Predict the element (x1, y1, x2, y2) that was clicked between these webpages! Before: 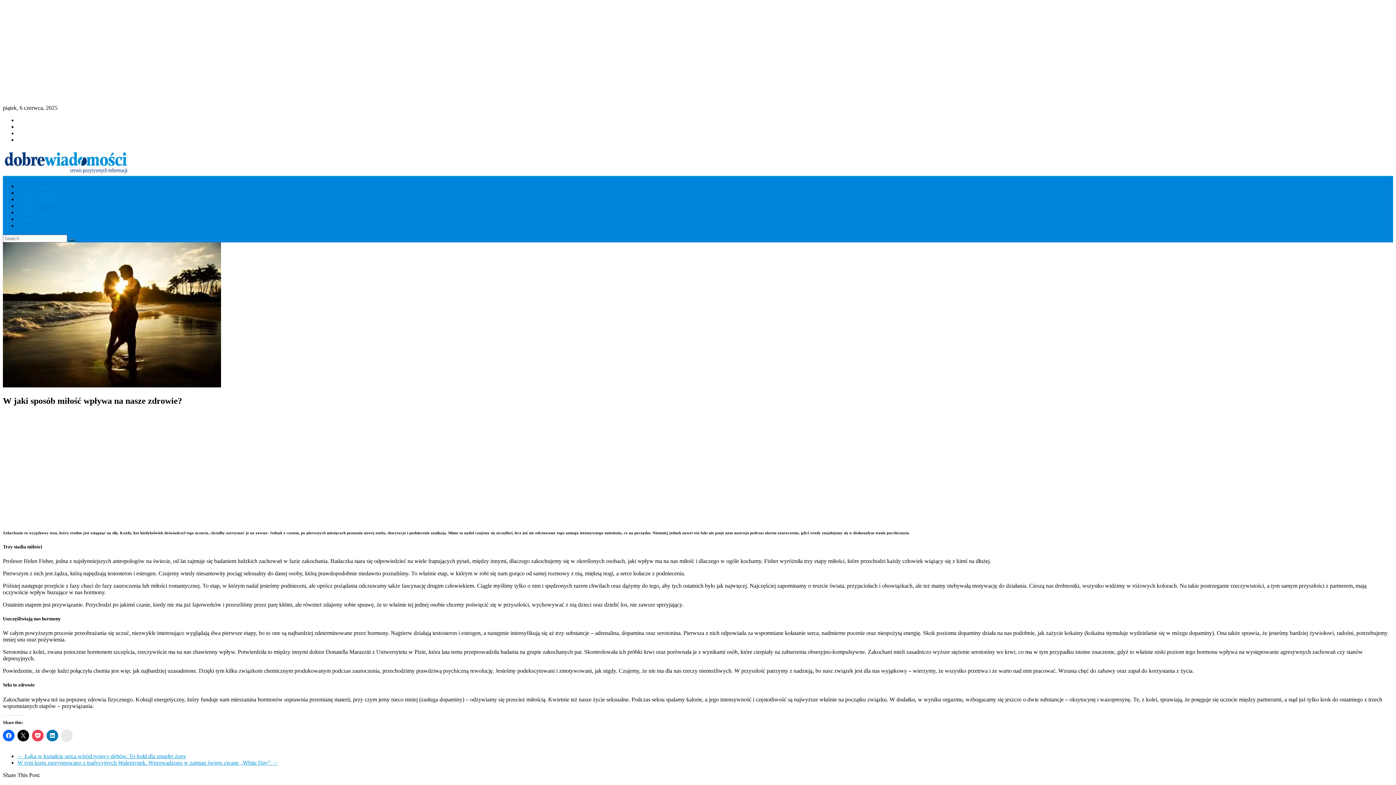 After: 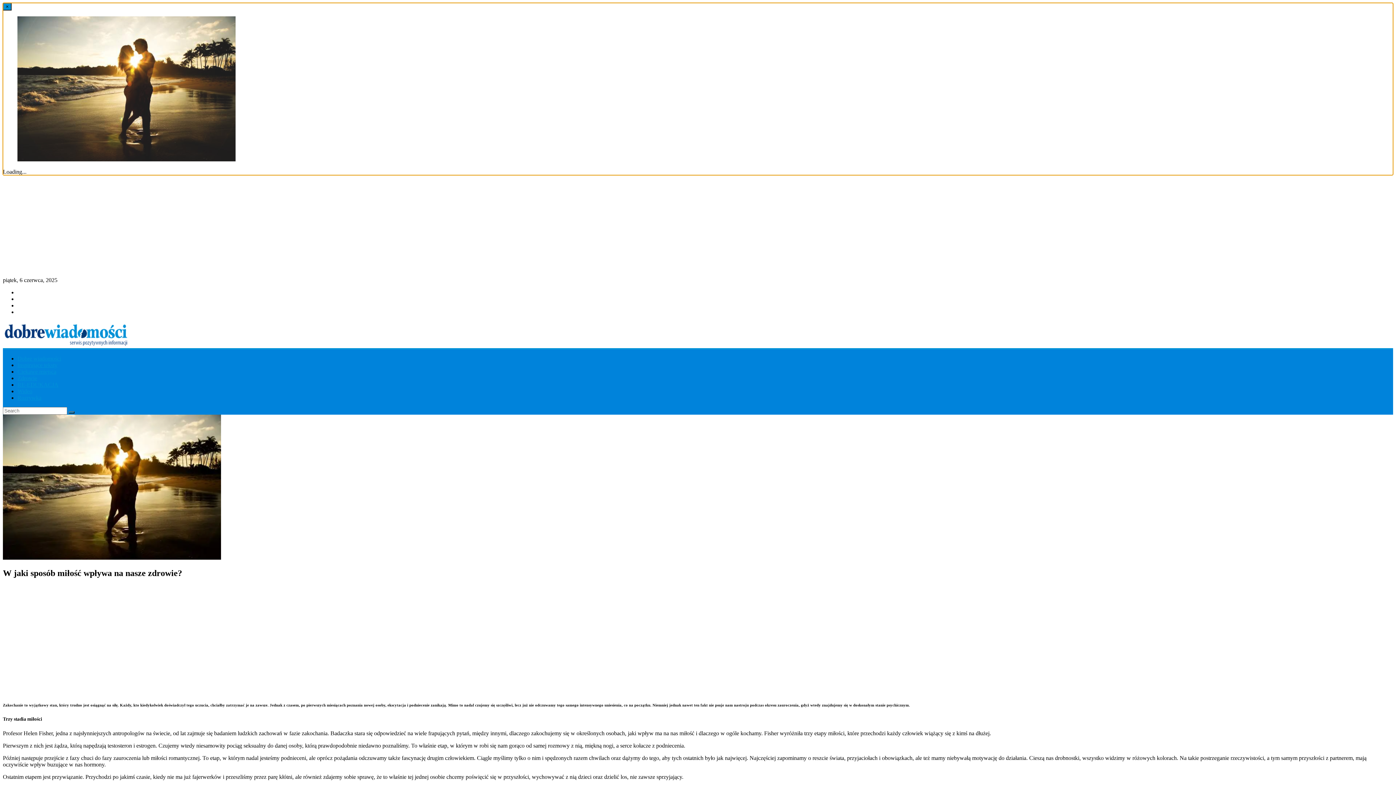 Action: bbox: (2, 382, 221, 388)